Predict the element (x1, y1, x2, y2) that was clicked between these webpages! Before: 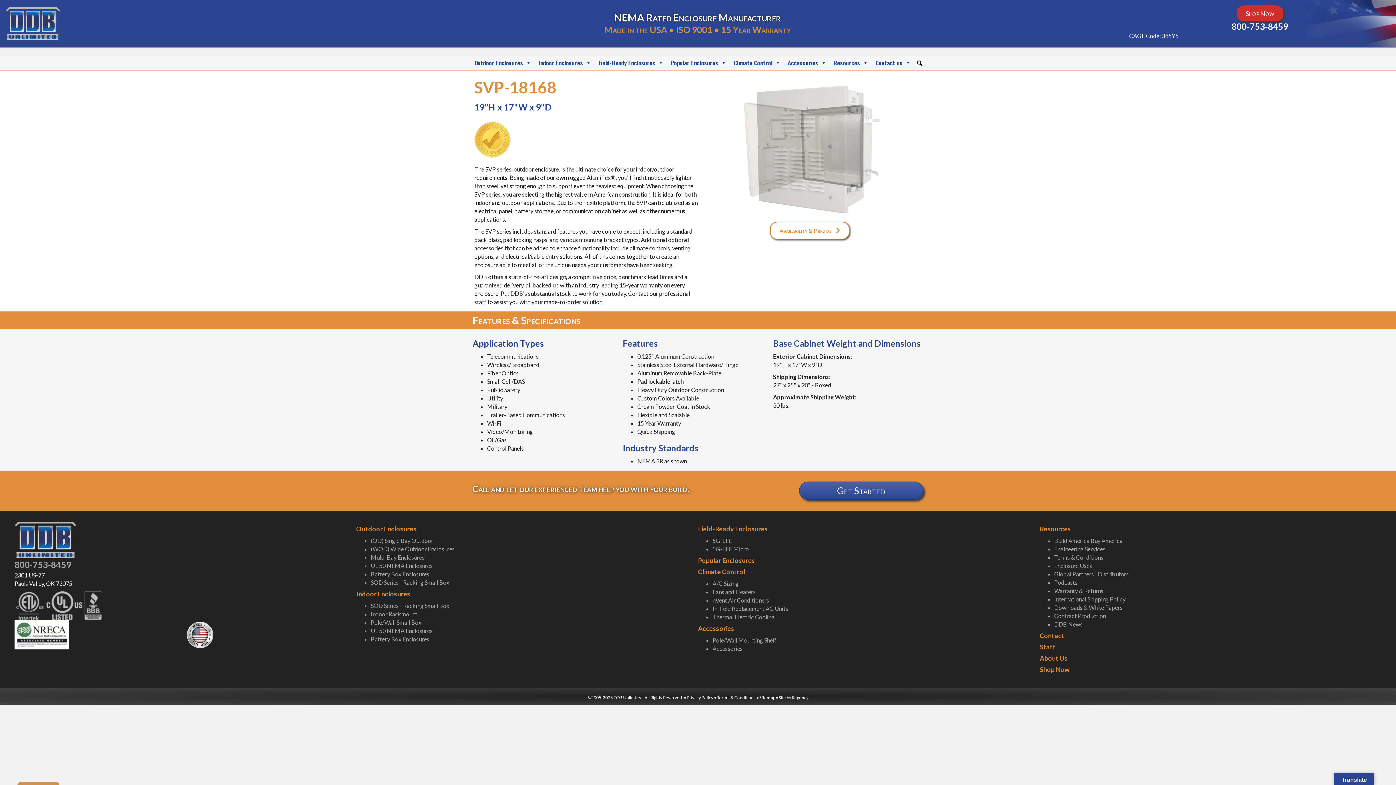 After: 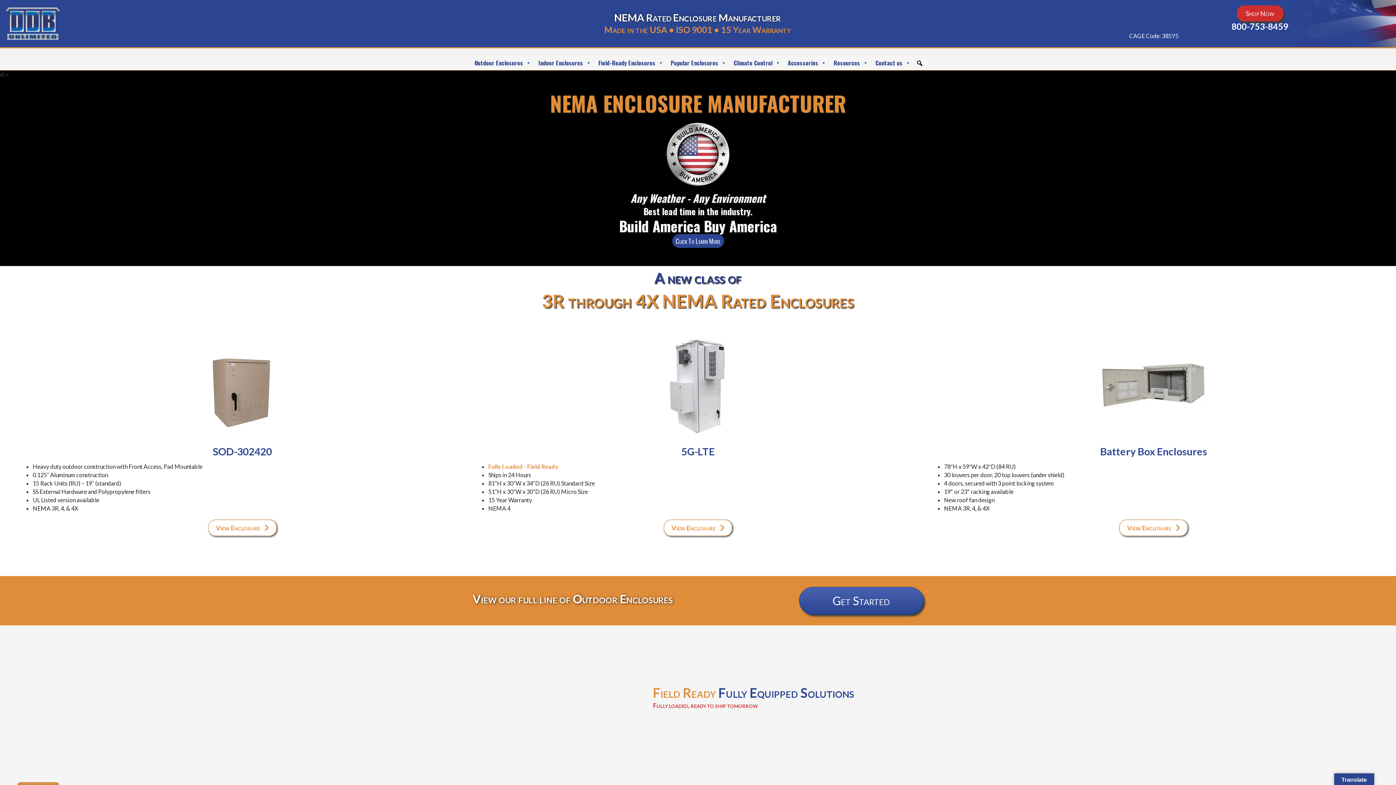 Action: bbox: (14, 536, 76, 542)